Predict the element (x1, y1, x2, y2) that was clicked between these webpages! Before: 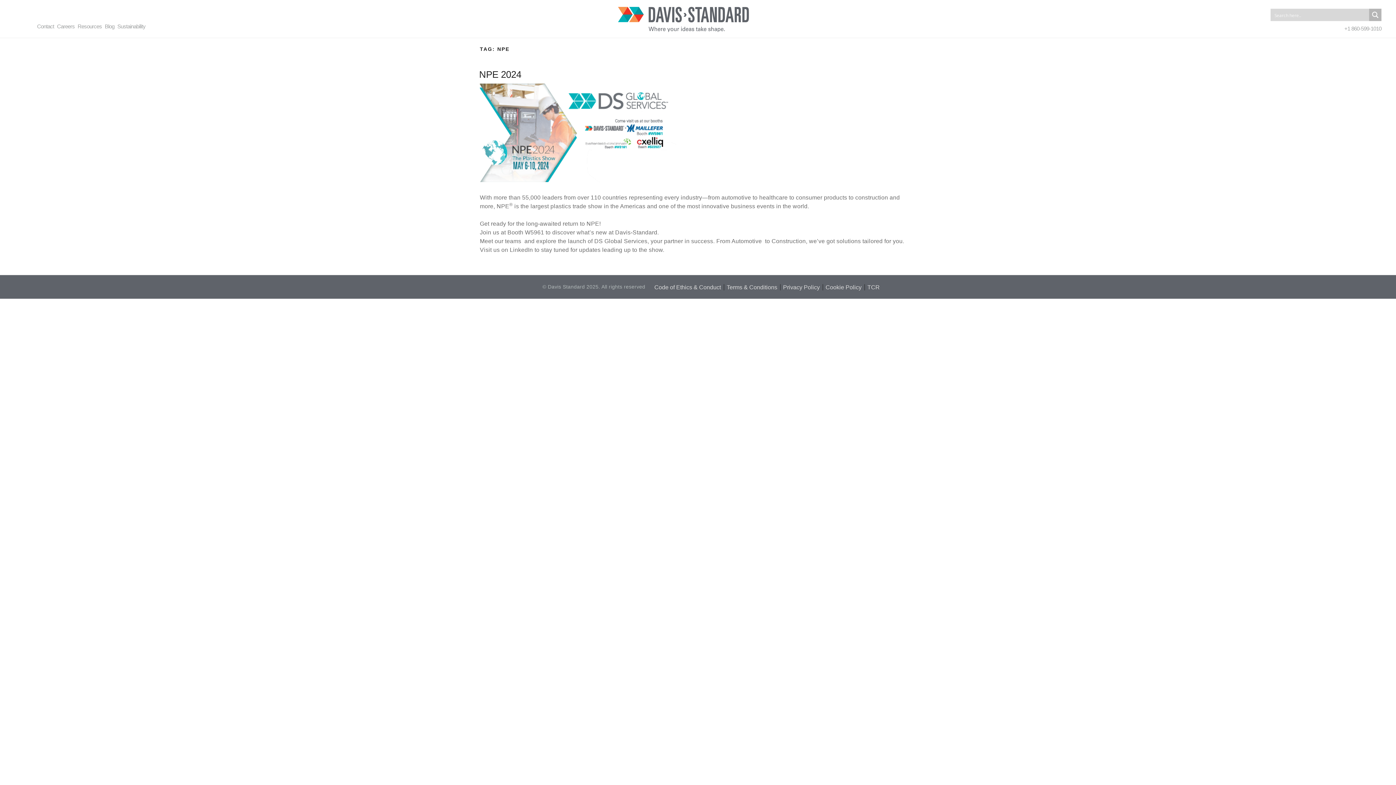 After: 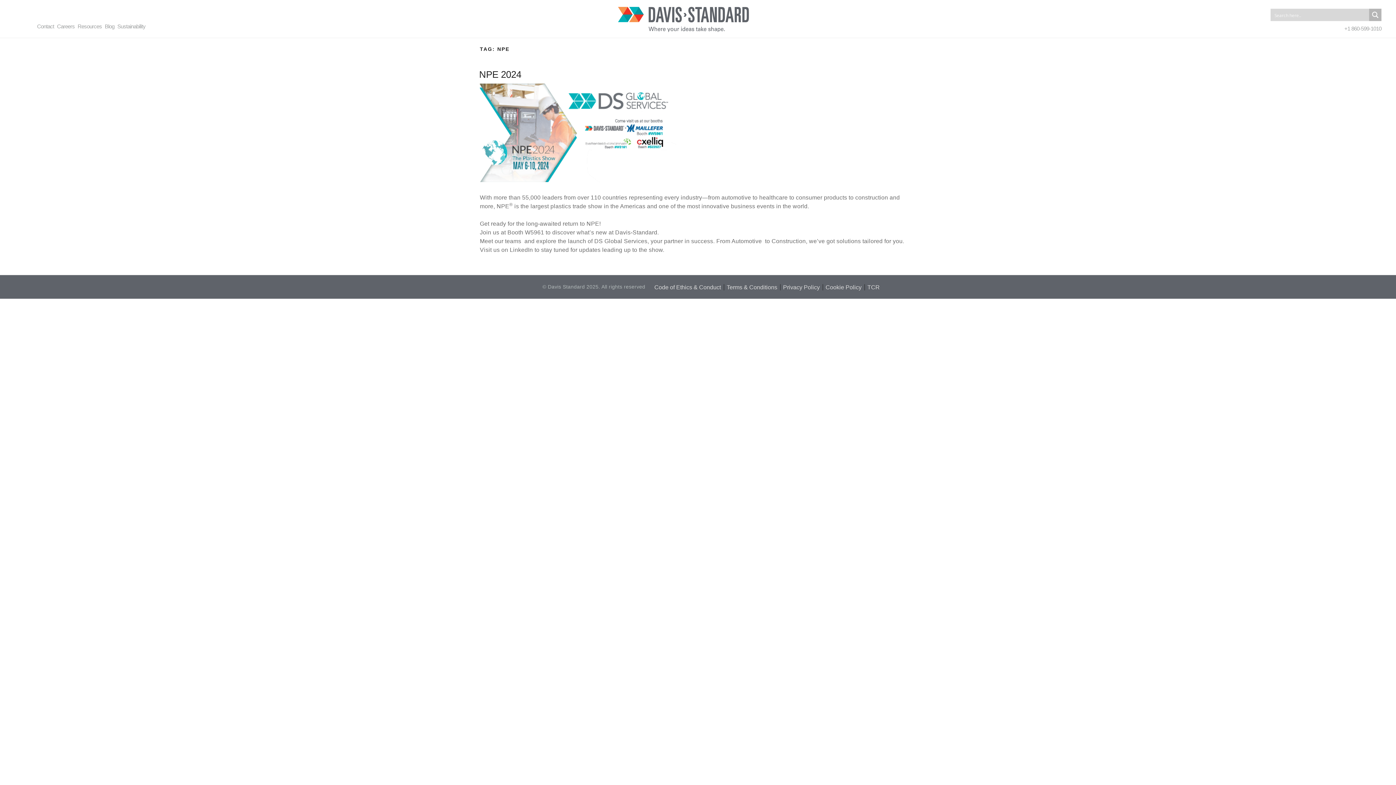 Action: bbox: (76, 9, 85, 17)